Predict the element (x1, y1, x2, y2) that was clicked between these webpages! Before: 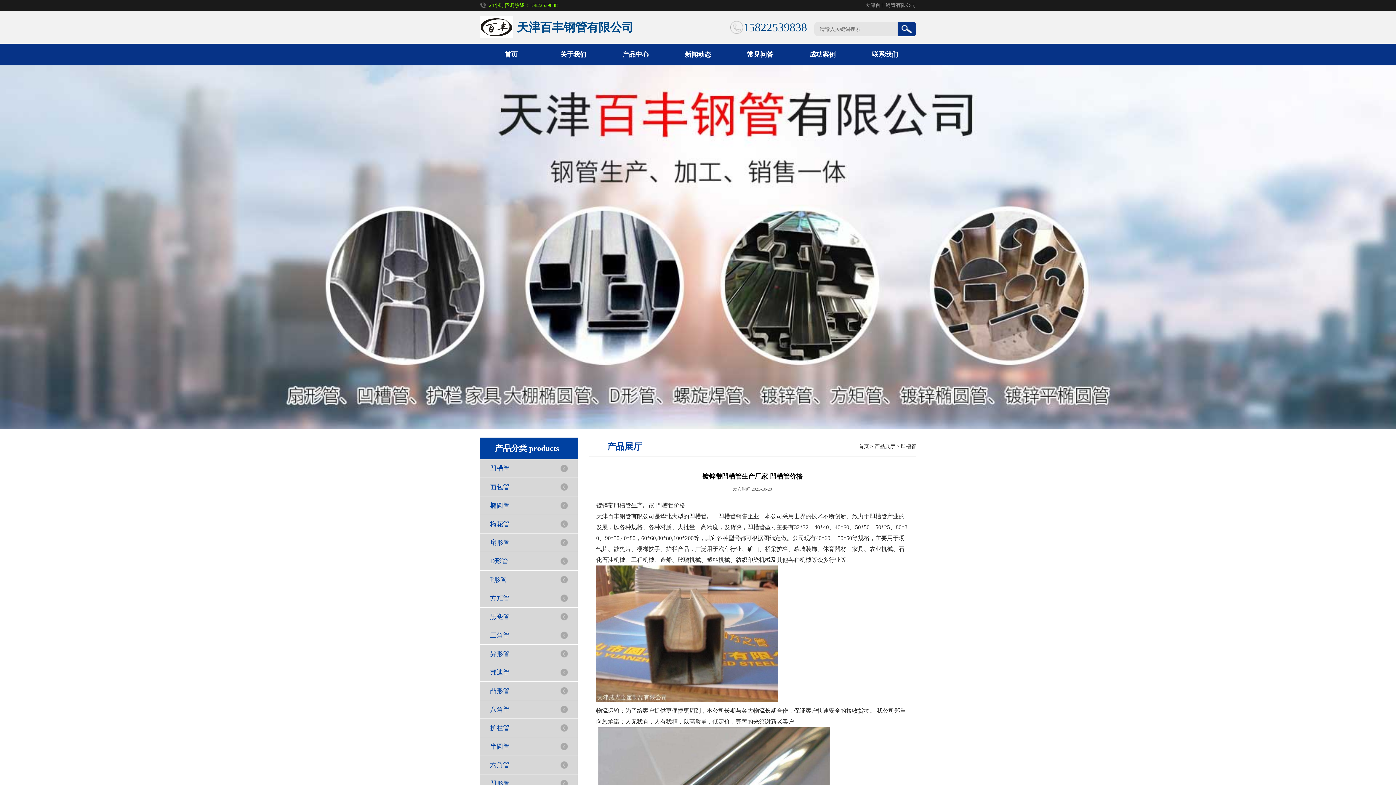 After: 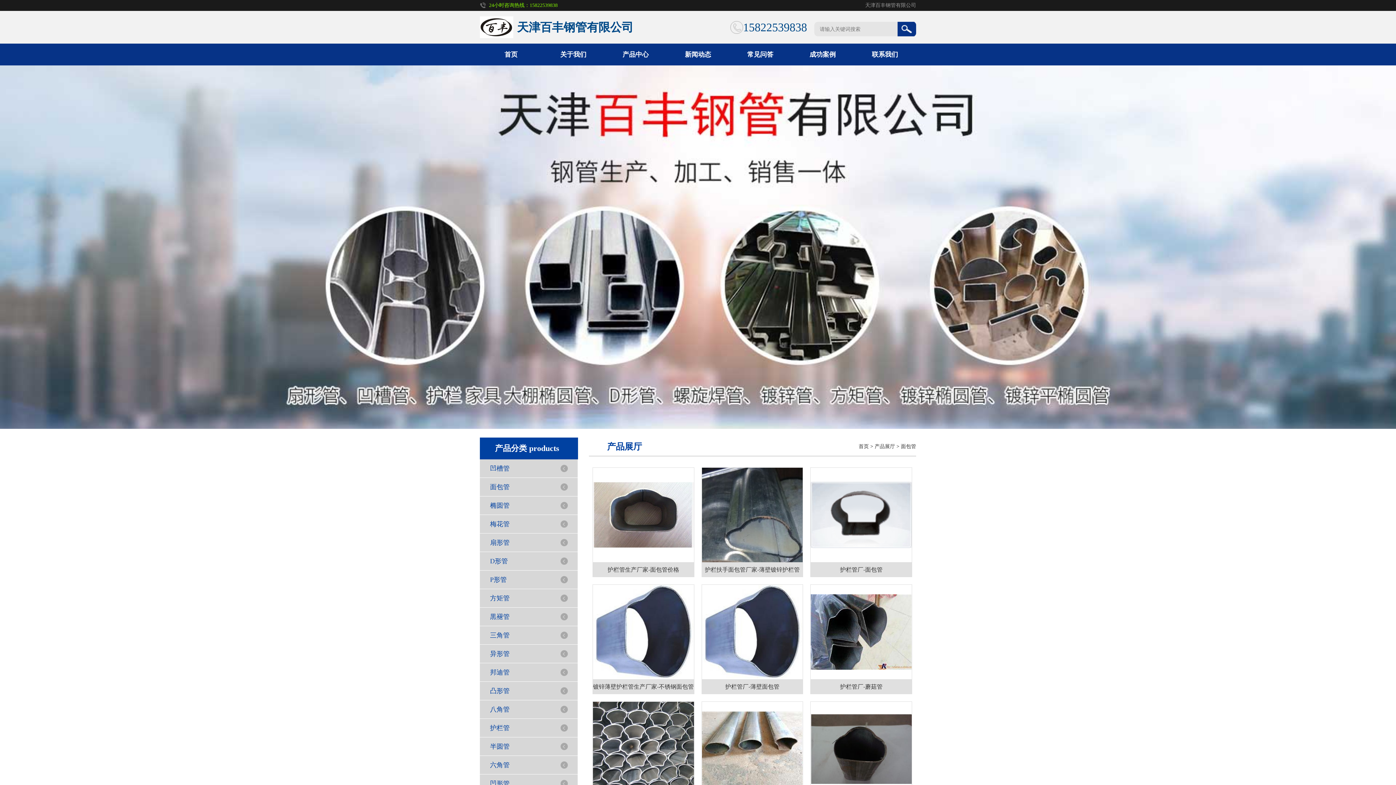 Action: bbox: (490, 483, 509, 490) label: 面包管